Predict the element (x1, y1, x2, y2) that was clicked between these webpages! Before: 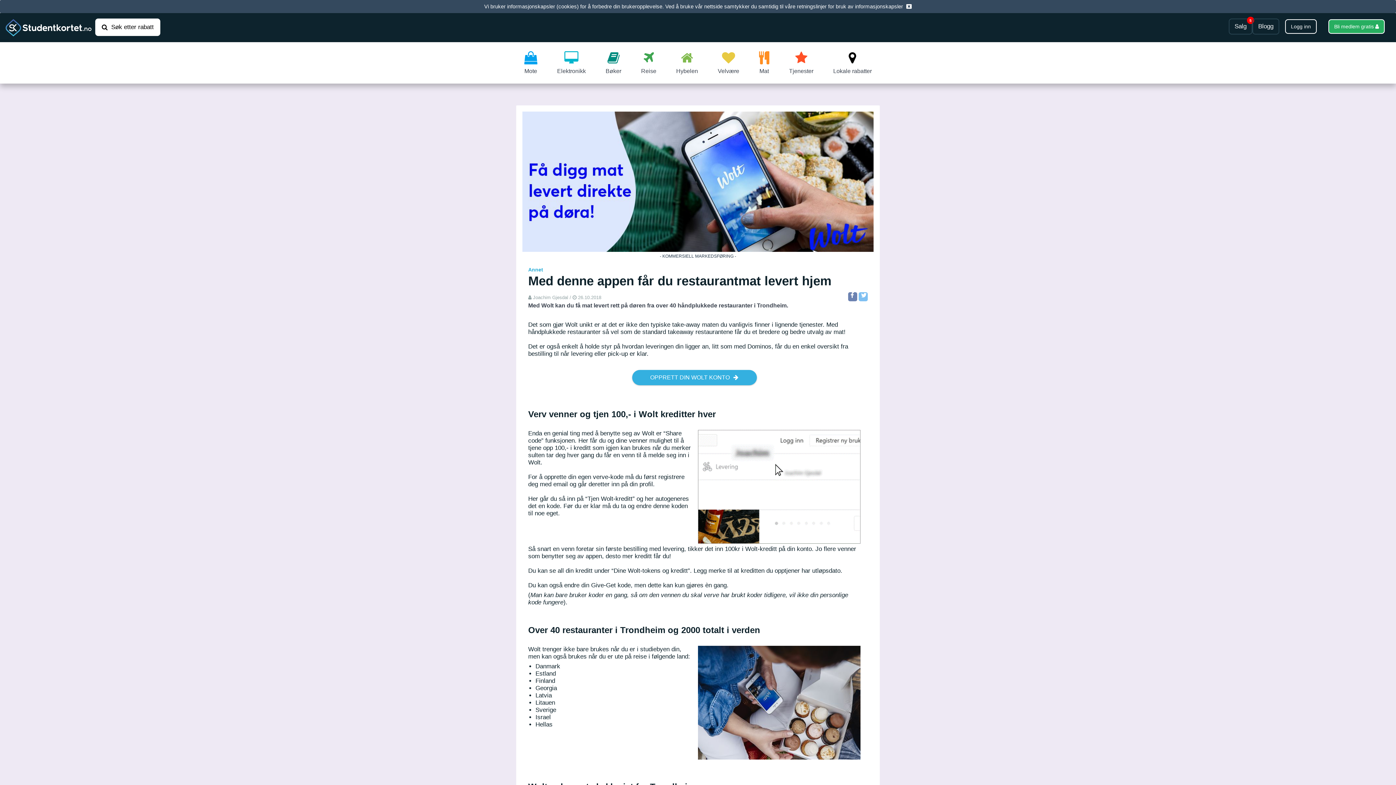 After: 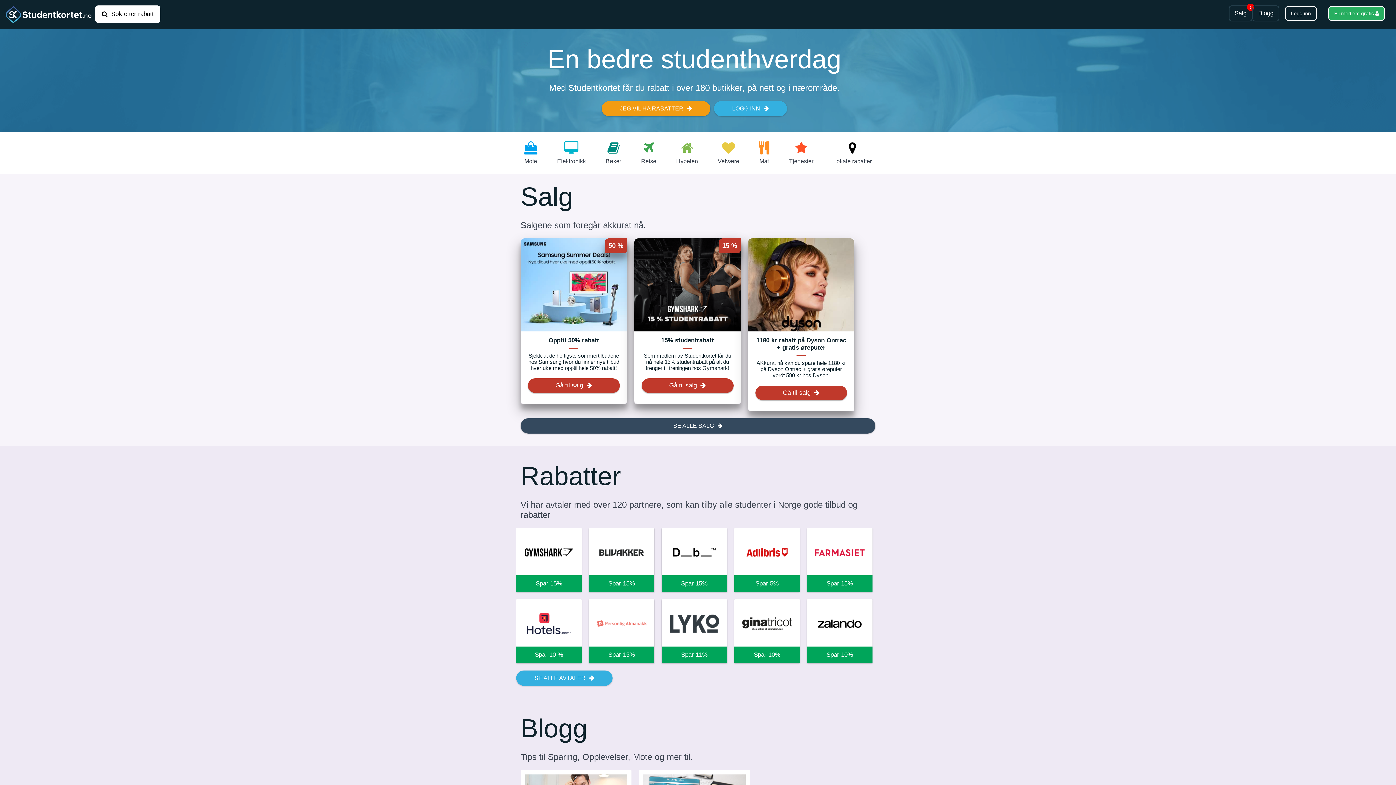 Action: bbox: (5, 18, 91, 25)